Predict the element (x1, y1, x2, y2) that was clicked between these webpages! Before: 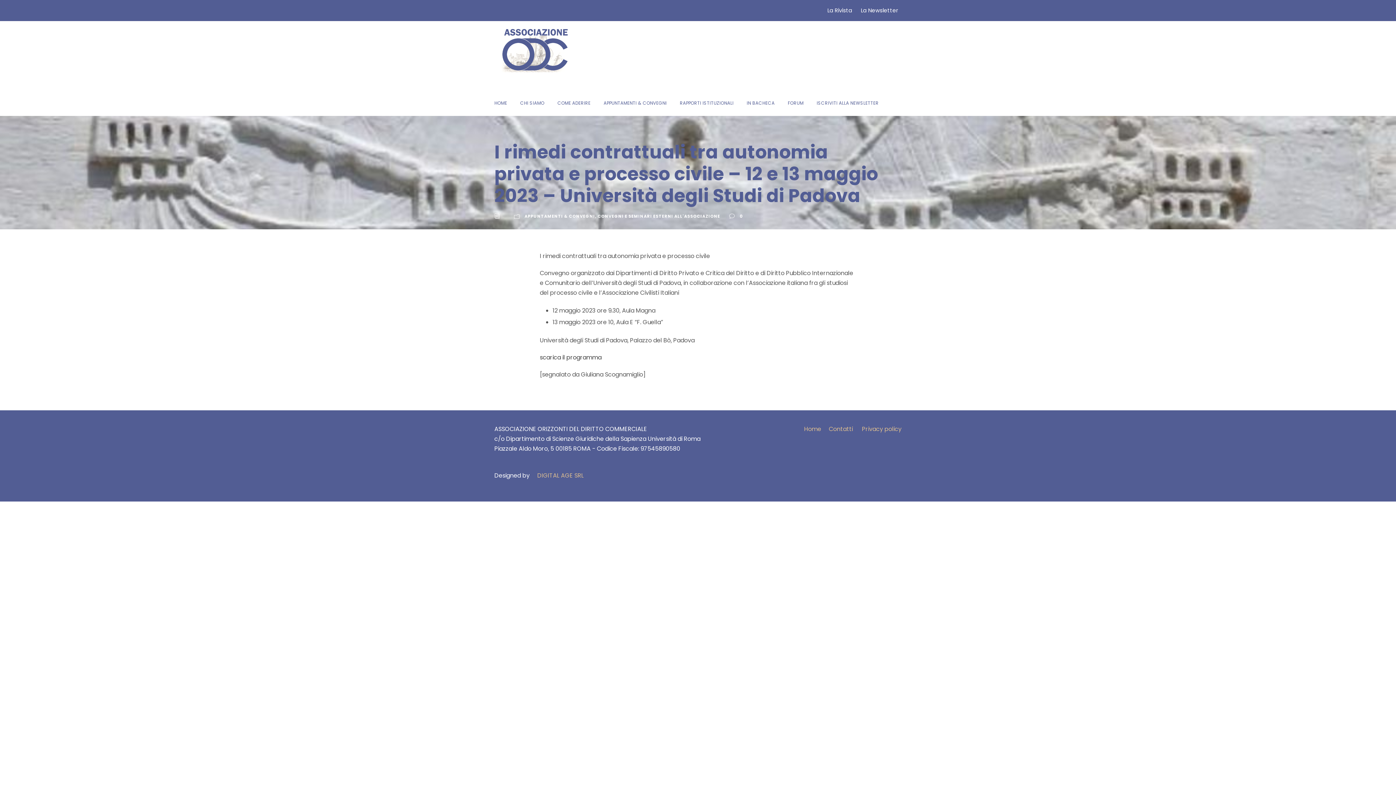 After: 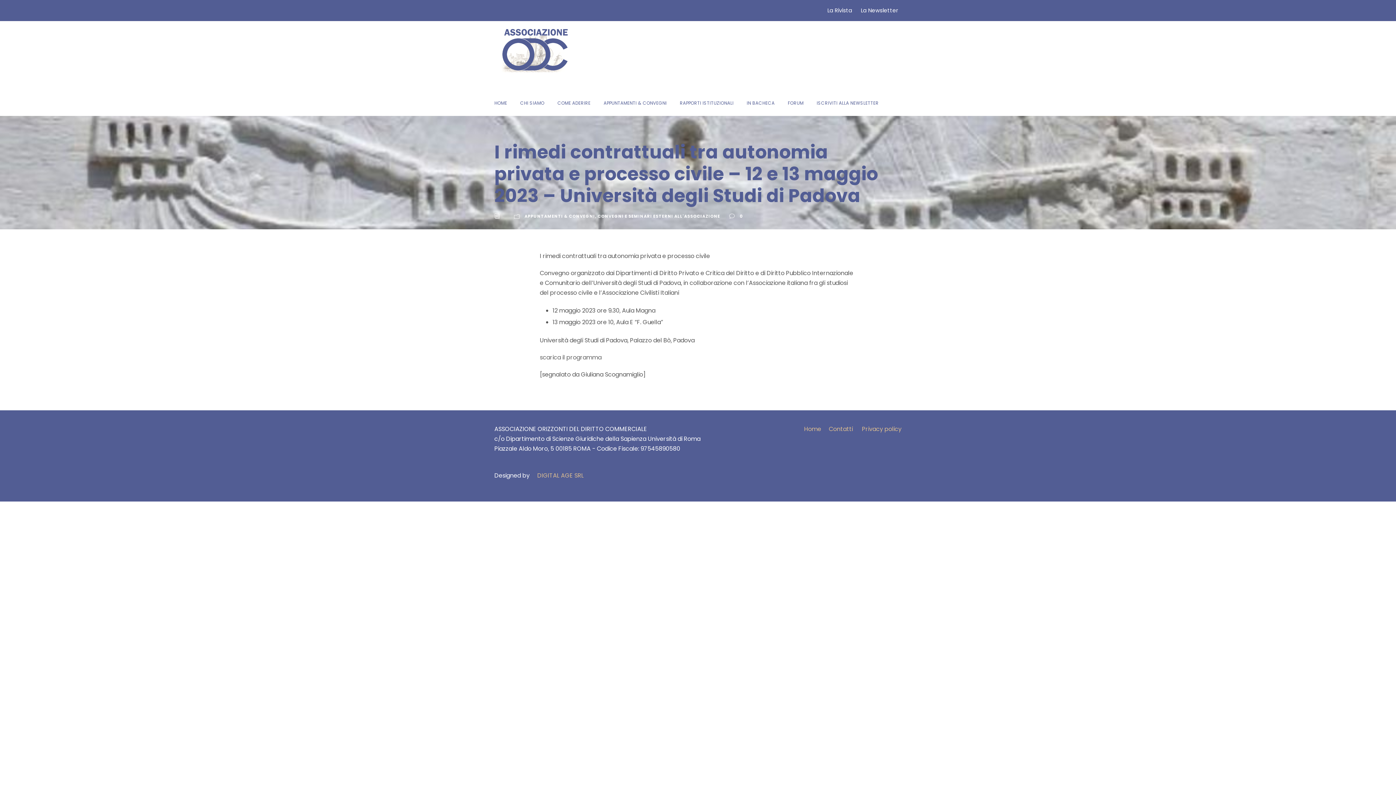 Action: label: scarica il programma bbox: (540, 353, 601, 361)